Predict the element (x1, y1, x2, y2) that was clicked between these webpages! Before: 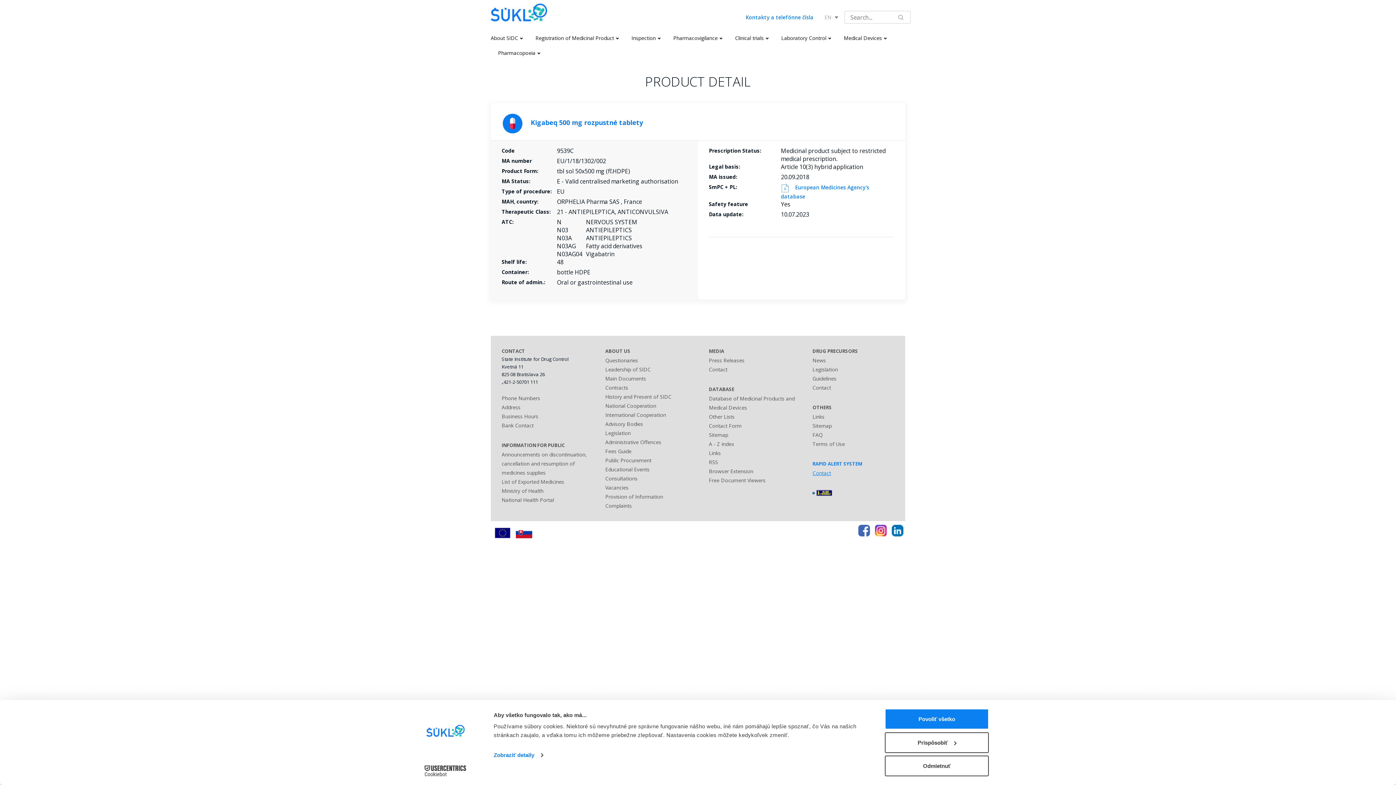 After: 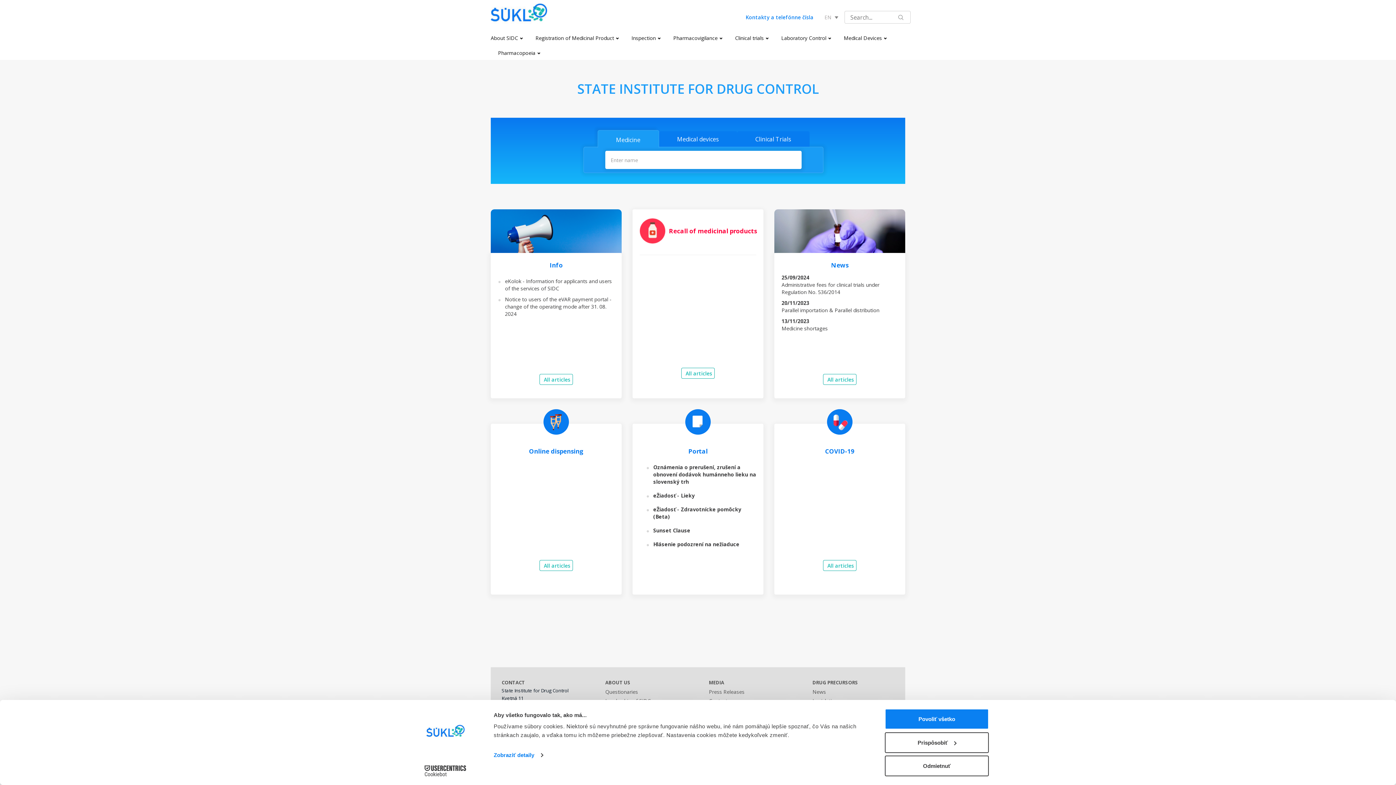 Action: bbox: (812, 489, 832, 496)